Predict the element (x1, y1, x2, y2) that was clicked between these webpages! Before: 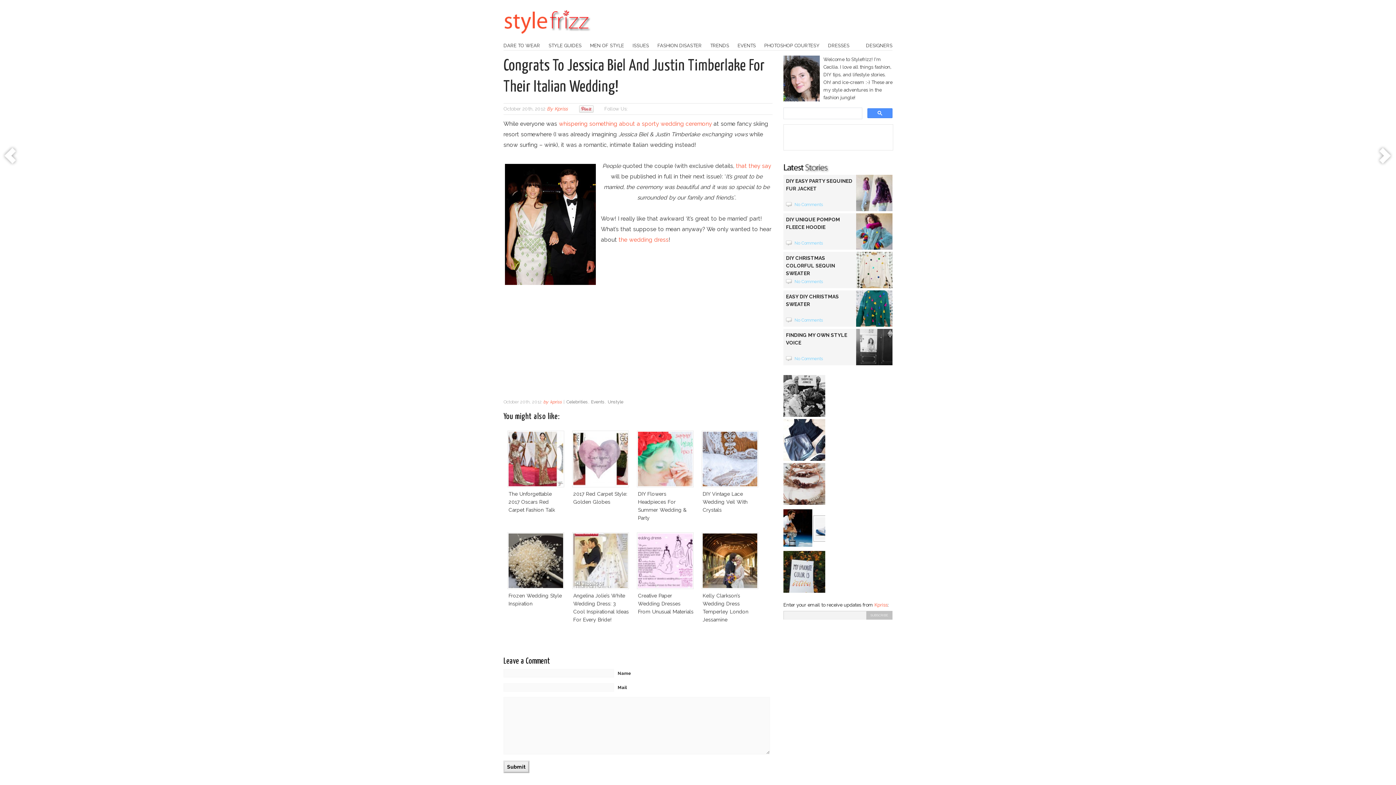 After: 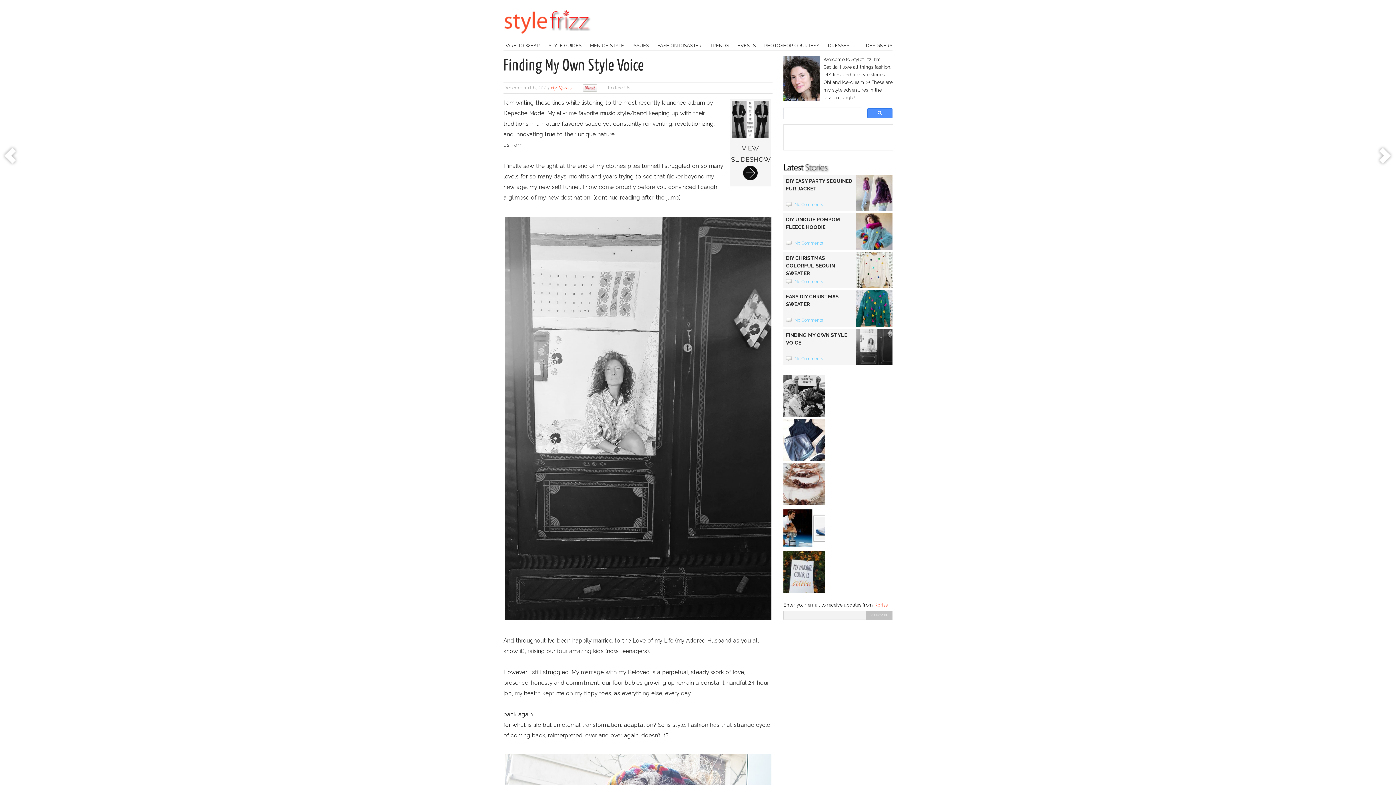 Action: label: FINDING MY OWN STYLE VOICE bbox: (783, 328, 892, 354)